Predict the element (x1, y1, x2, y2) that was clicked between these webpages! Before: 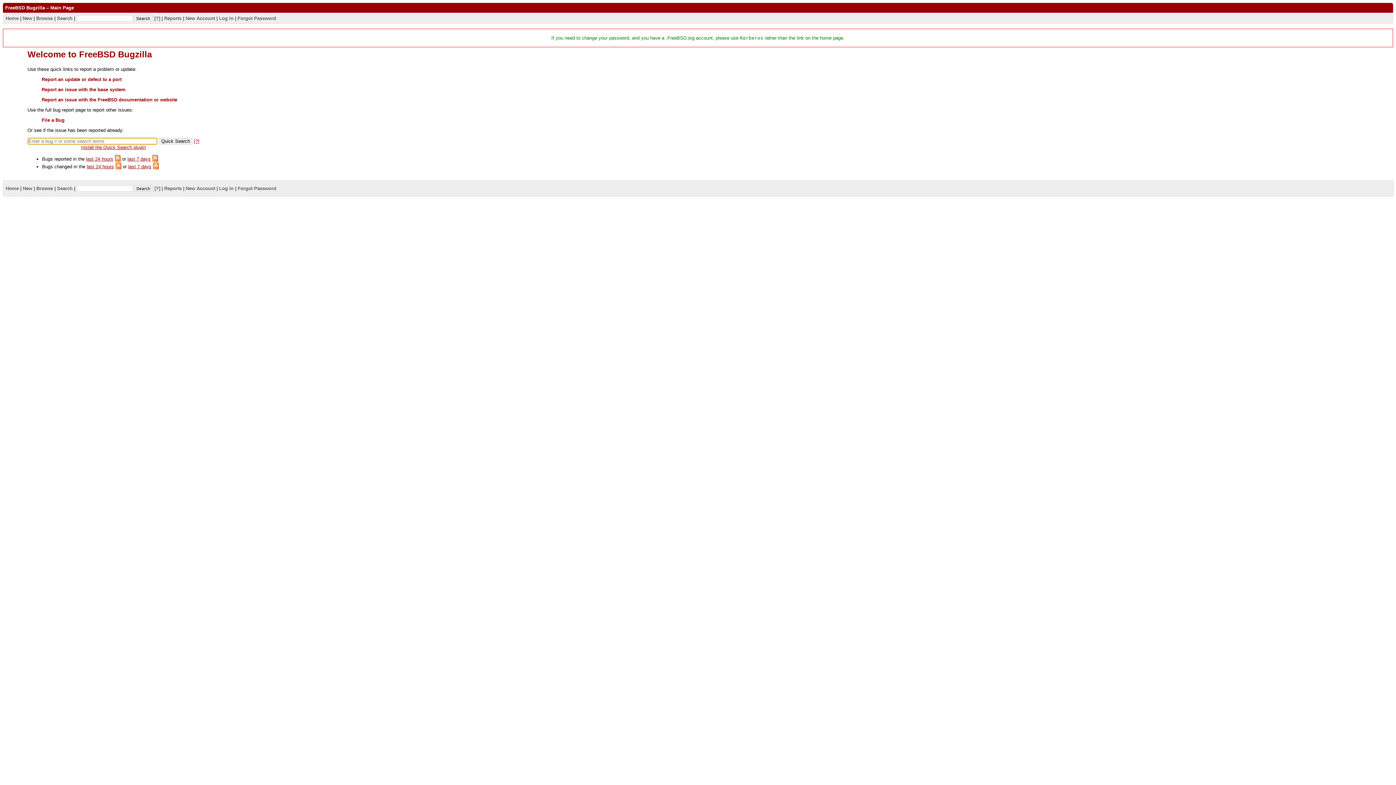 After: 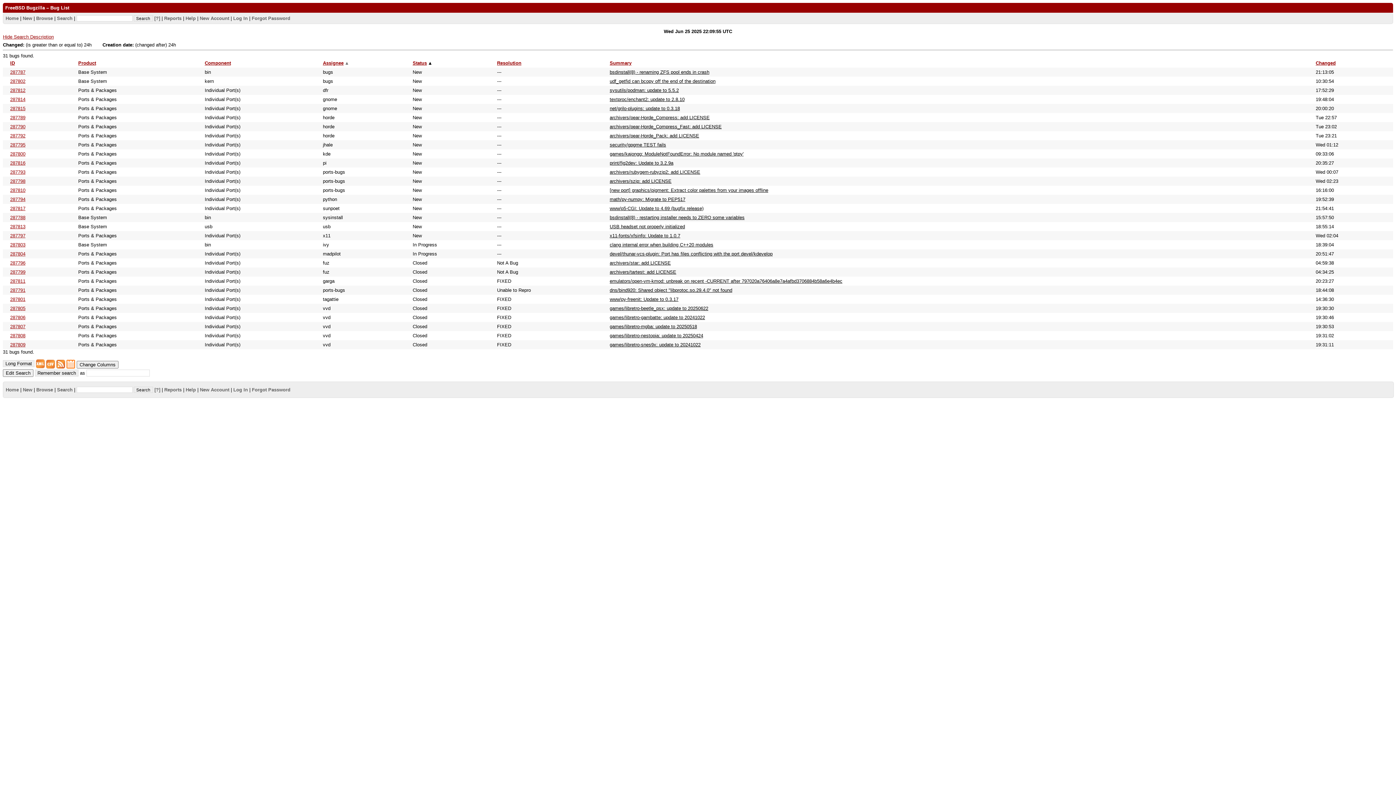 Action: bbox: (86, 156, 113, 161) label: last 24 hours